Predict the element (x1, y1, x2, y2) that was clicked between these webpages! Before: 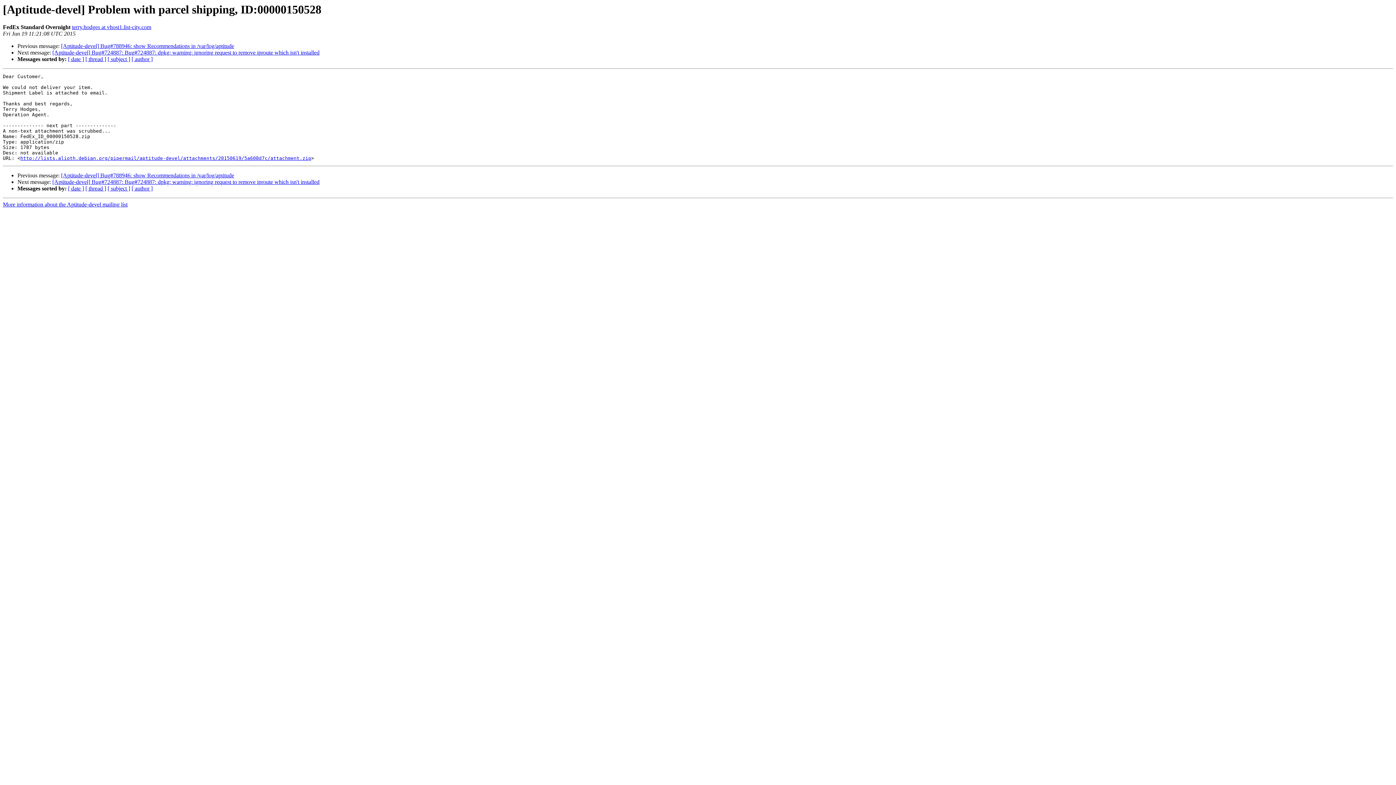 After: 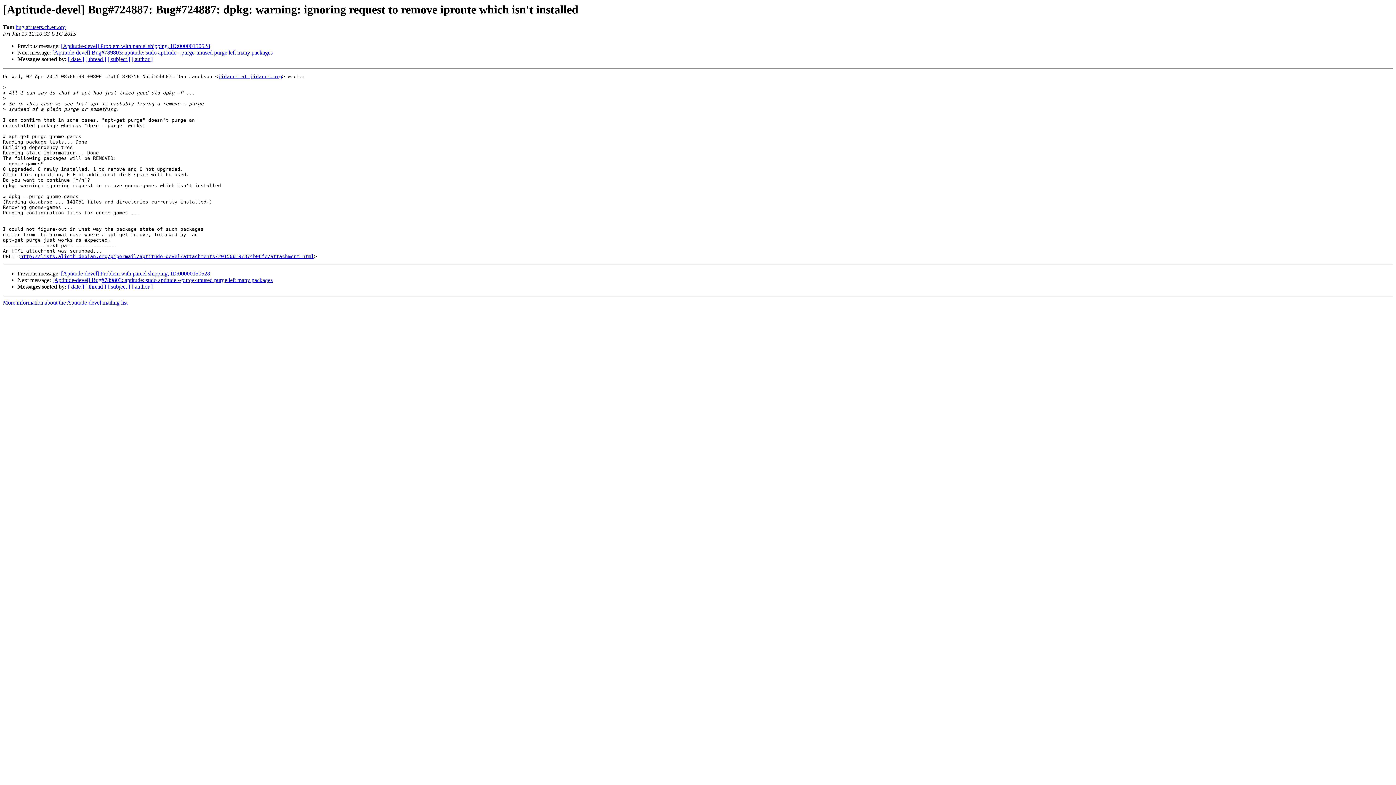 Action: label: [Aptitude-devel] Bug#724887: Bug#724887: dpkg: warning: ignoring request to remove iproute which isn't installed bbox: (52, 179, 319, 185)